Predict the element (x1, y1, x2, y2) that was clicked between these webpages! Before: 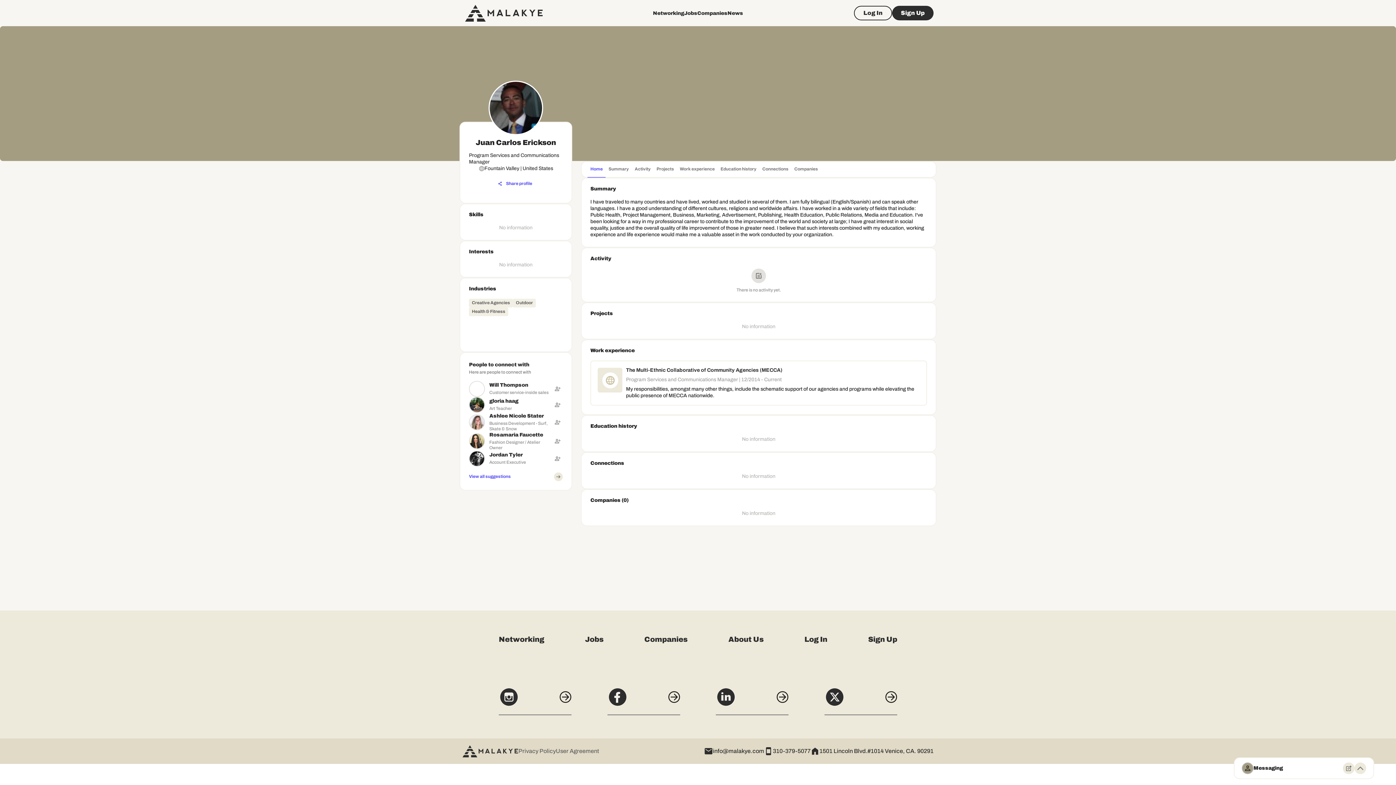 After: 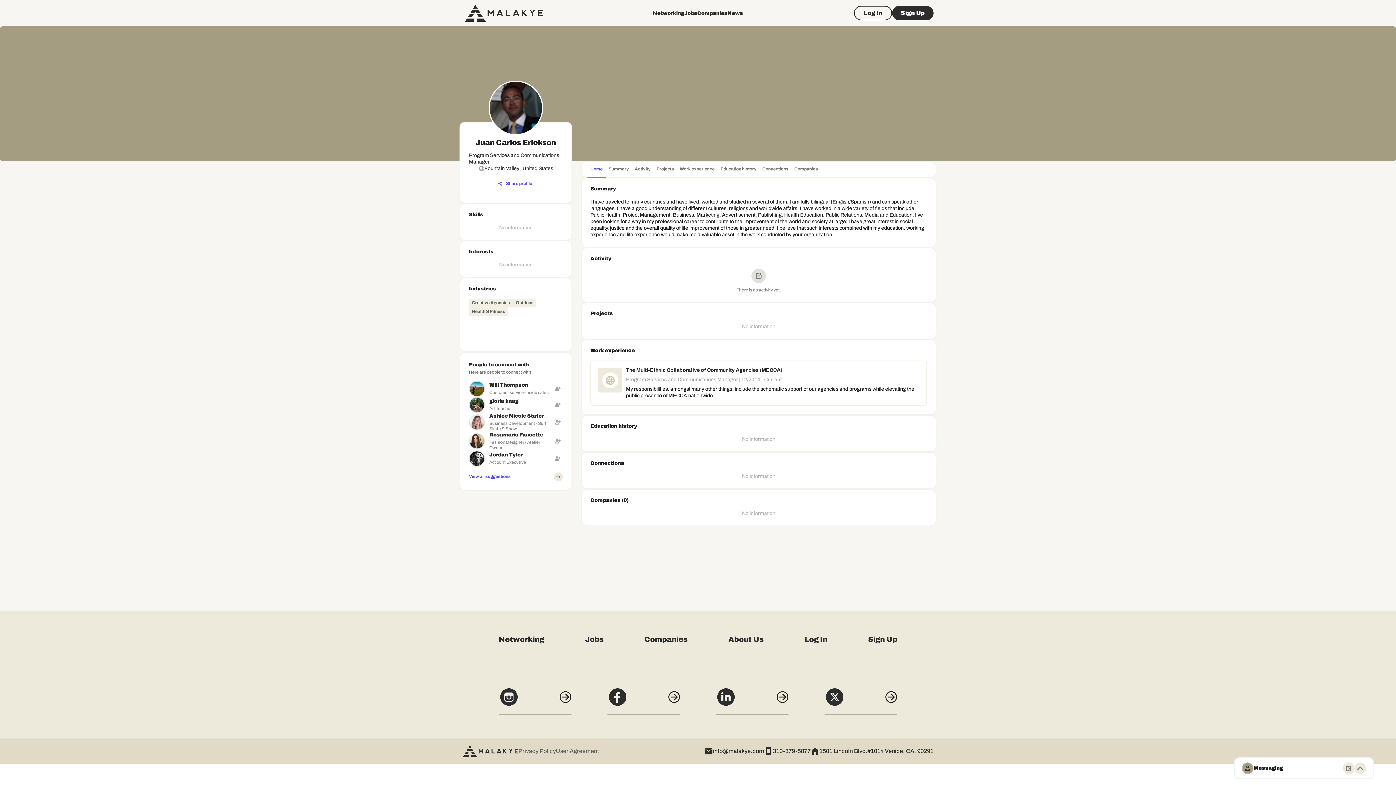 Action: label: info@malakye.com bbox: (713, 692, 764, 700)